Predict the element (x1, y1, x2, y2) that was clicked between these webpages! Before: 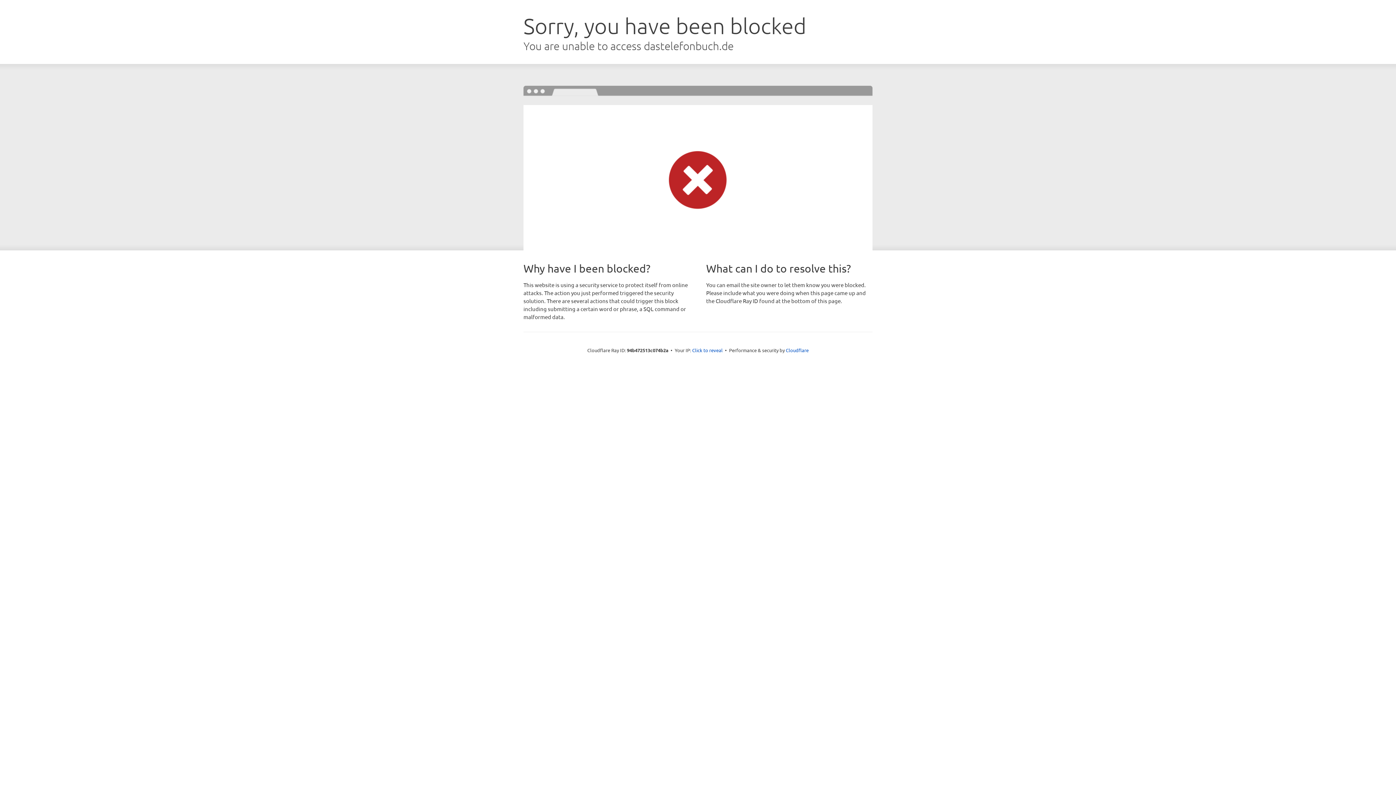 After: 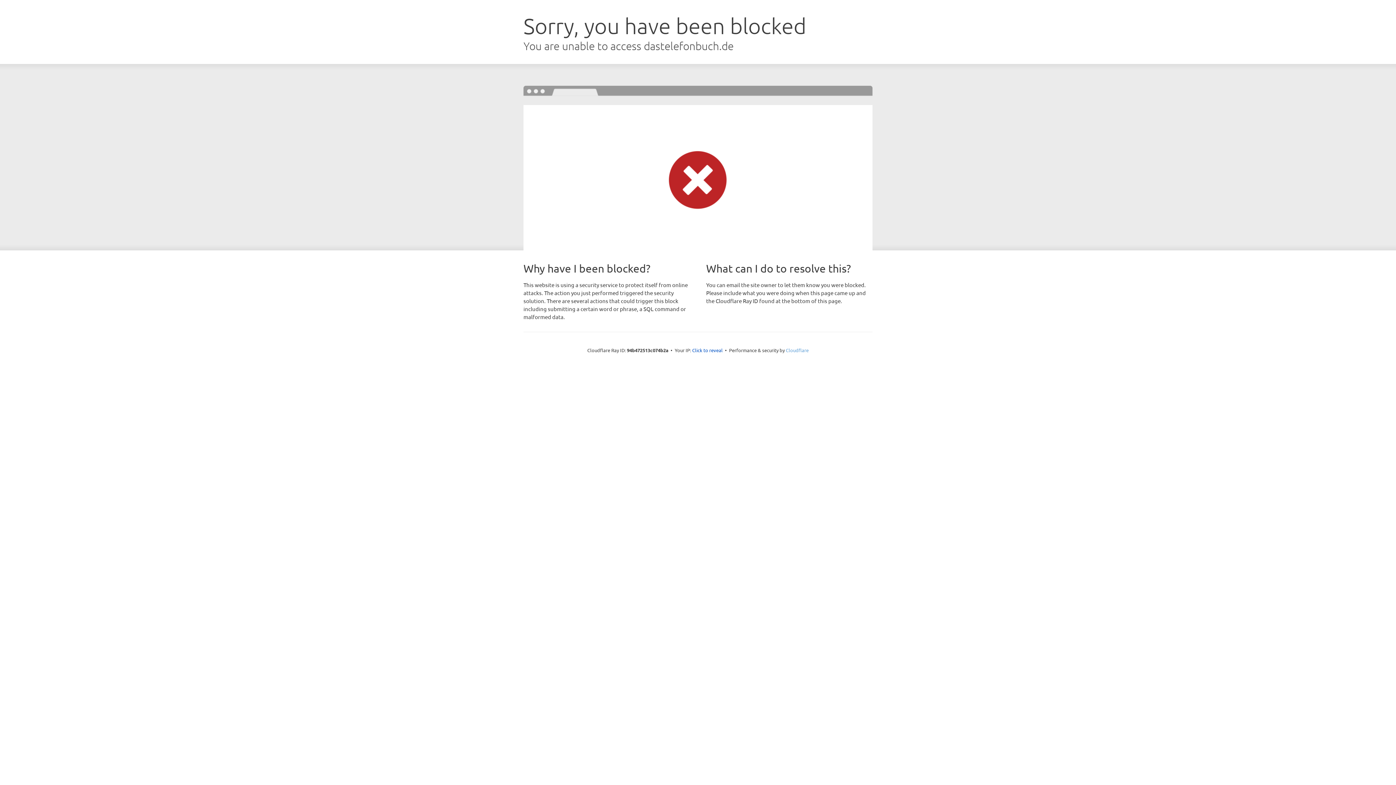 Action: label: Cloudflare bbox: (786, 347, 808, 353)